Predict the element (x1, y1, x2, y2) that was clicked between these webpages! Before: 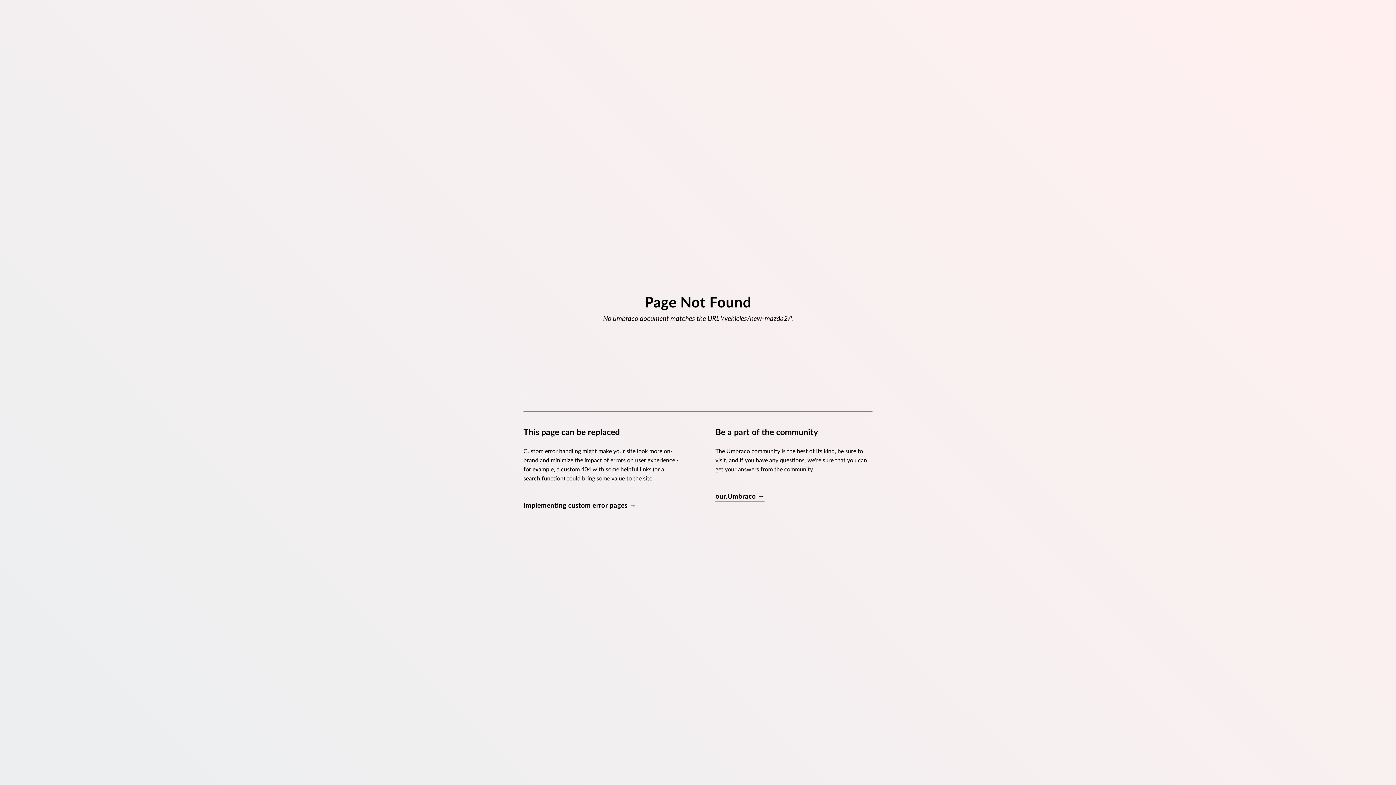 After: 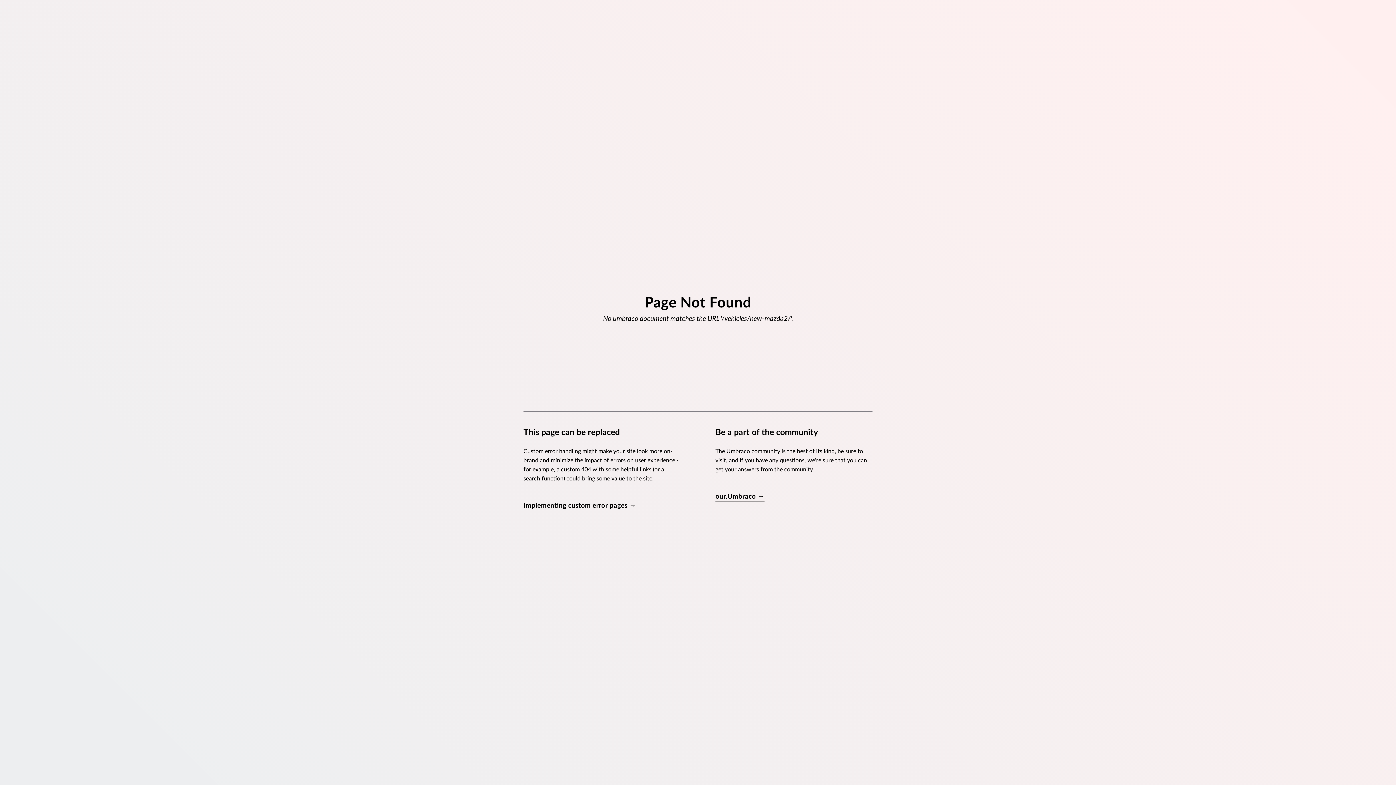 Action: label: Implementing custom error pages → bbox: (523, 501, 636, 511)